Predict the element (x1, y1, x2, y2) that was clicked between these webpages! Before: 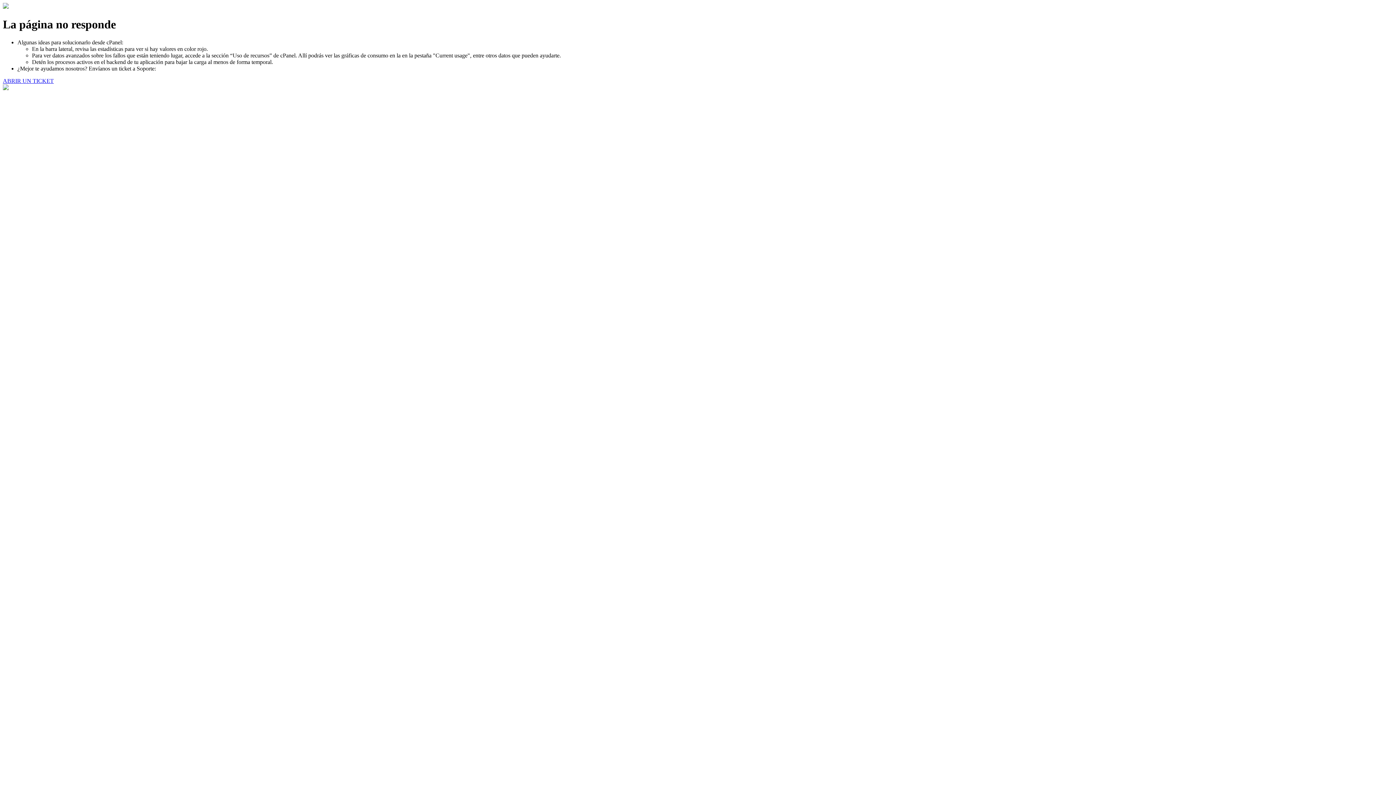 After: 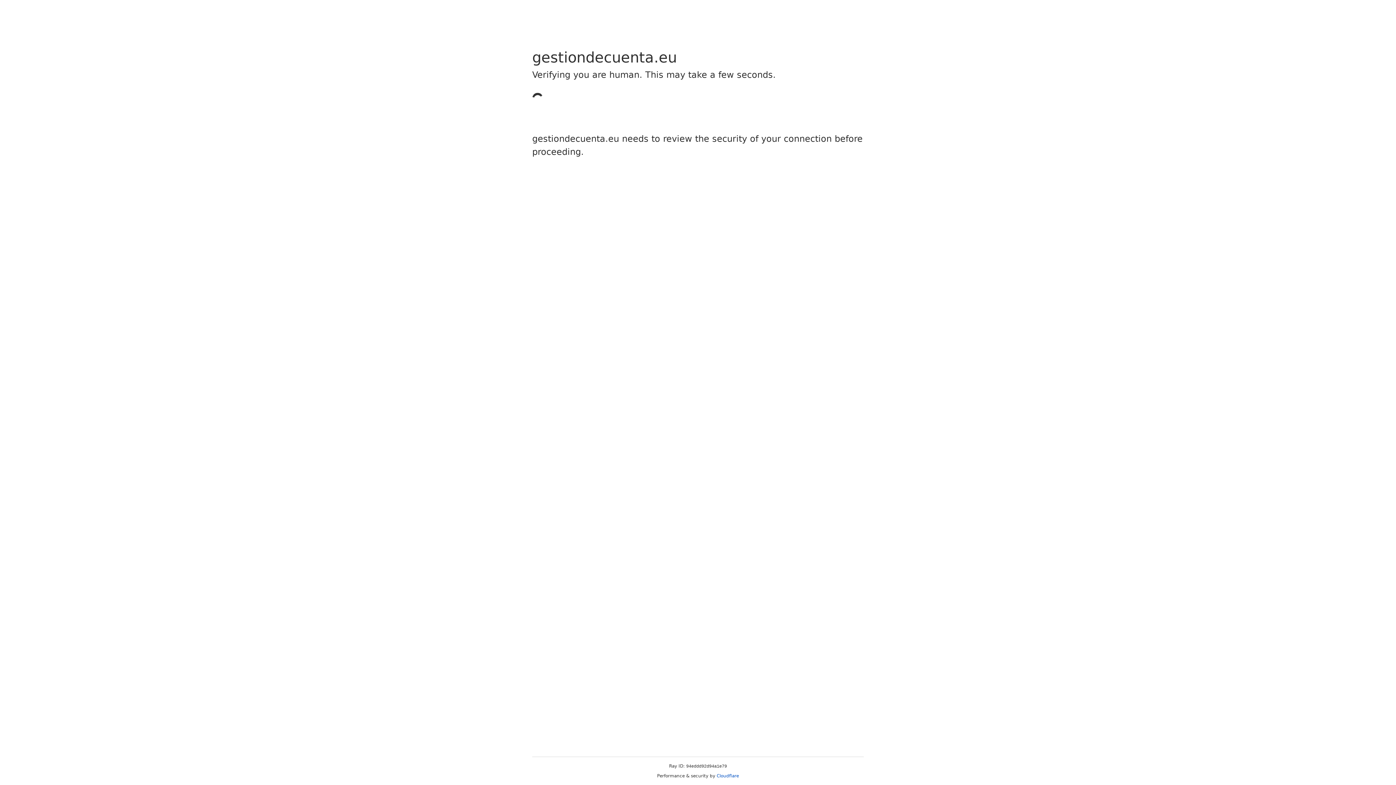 Action: bbox: (2, 77, 53, 83) label: ABRIR UN TICKET